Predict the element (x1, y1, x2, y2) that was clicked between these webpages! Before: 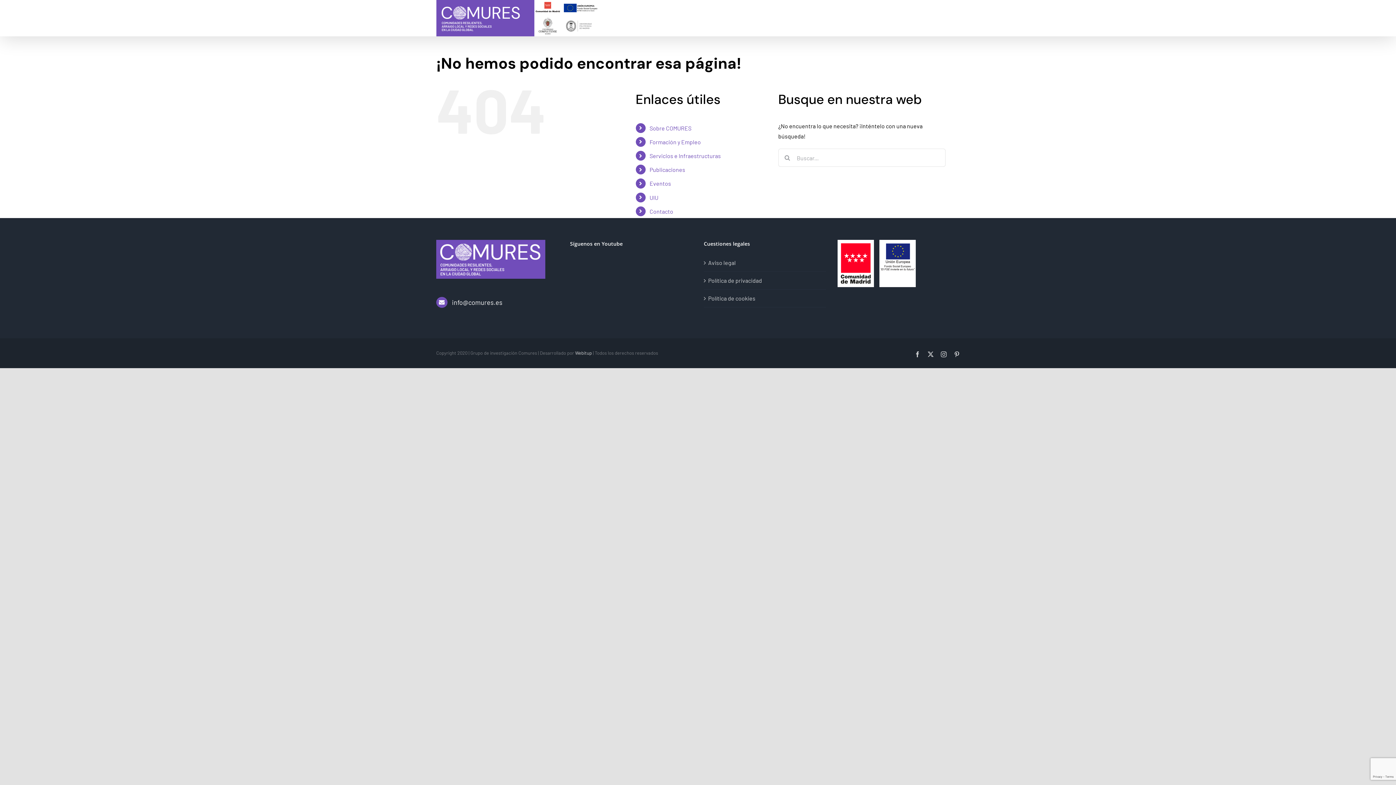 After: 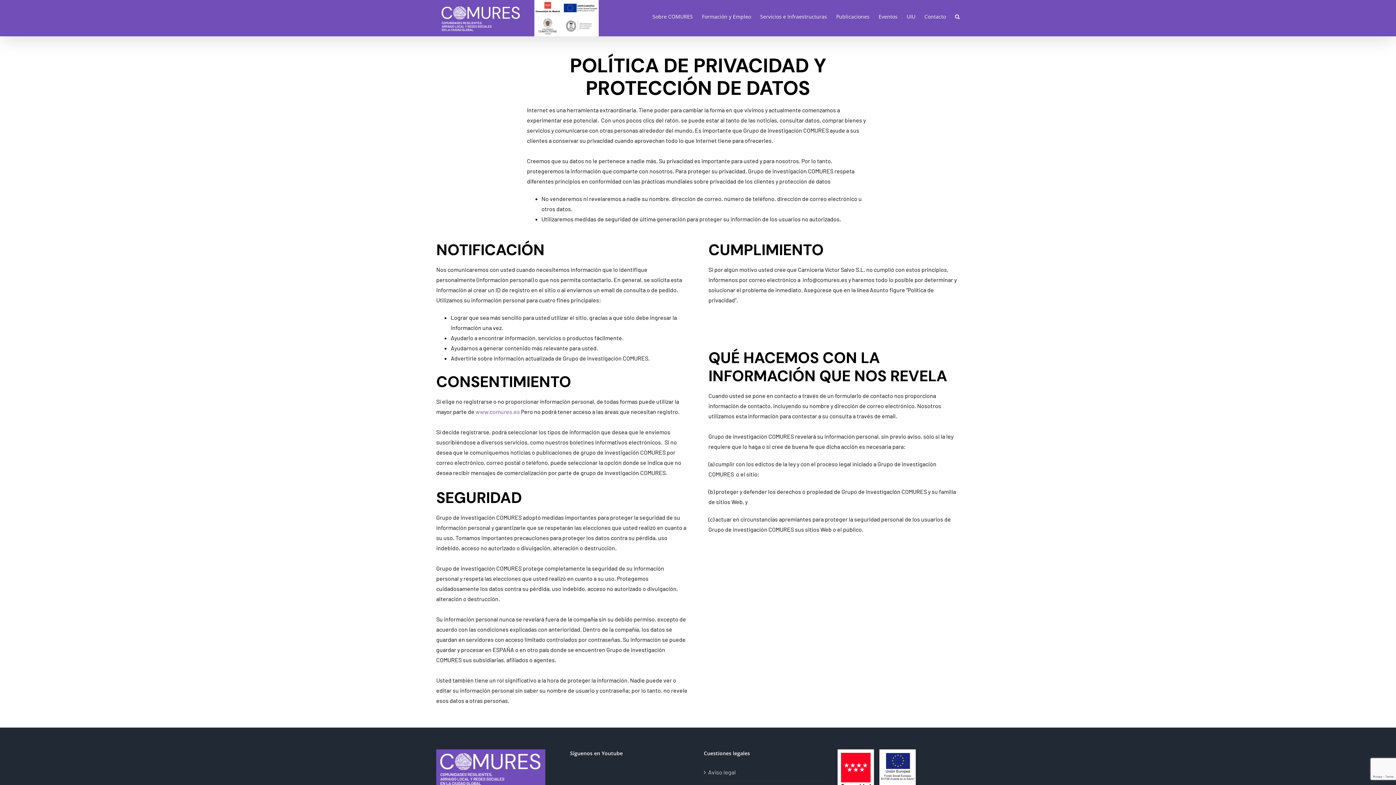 Action: label: Política de privacidad bbox: (708, 275, 822, 285)